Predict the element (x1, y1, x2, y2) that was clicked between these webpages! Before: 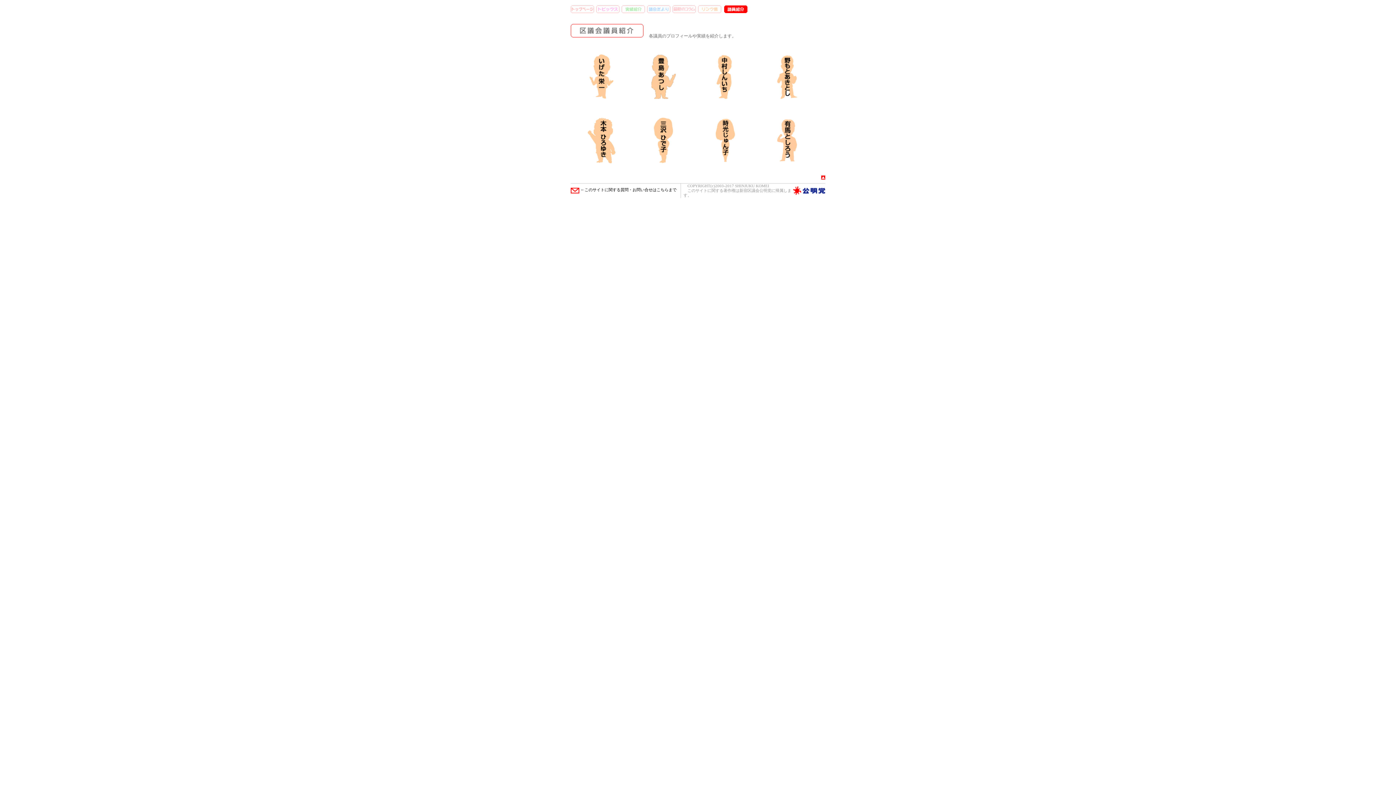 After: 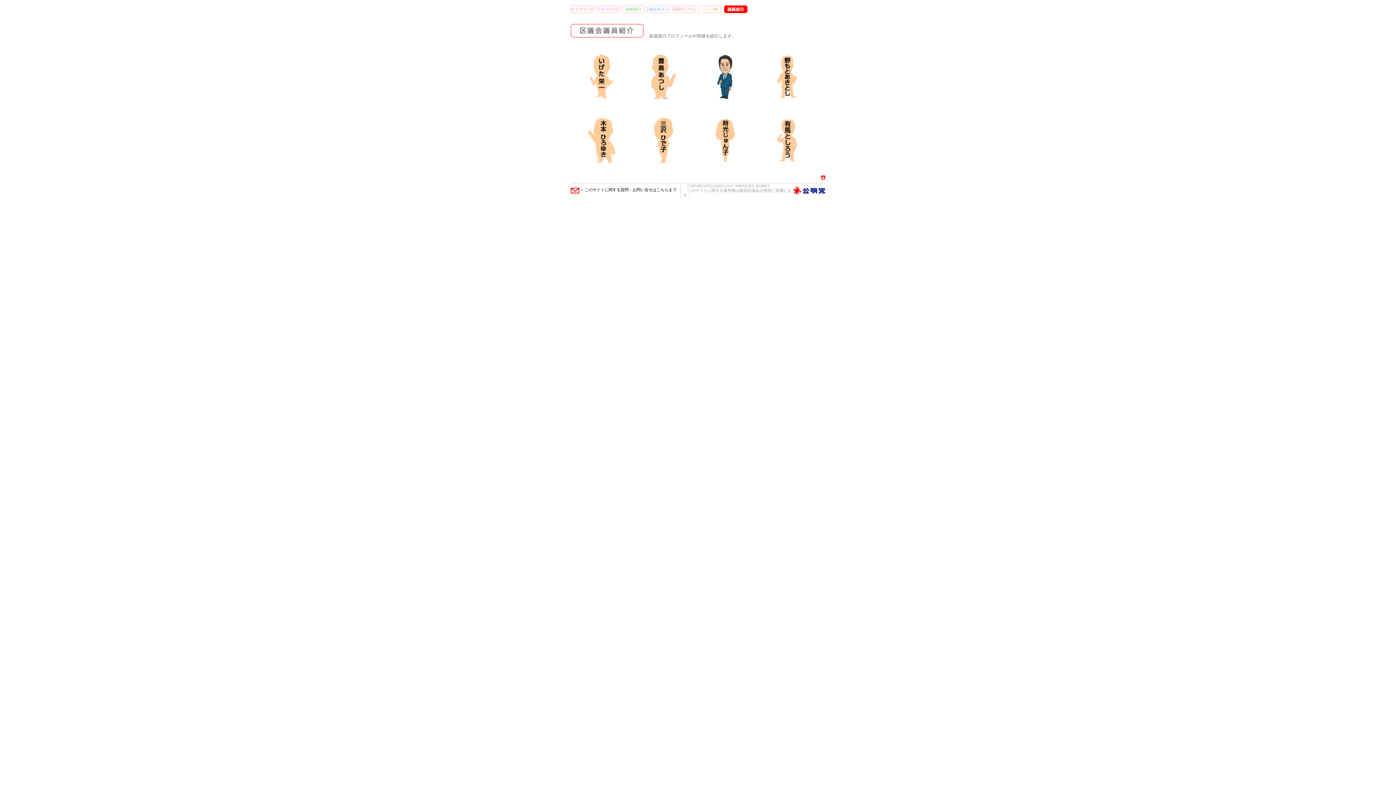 Action: bbox: (713, 94, 737, 100)